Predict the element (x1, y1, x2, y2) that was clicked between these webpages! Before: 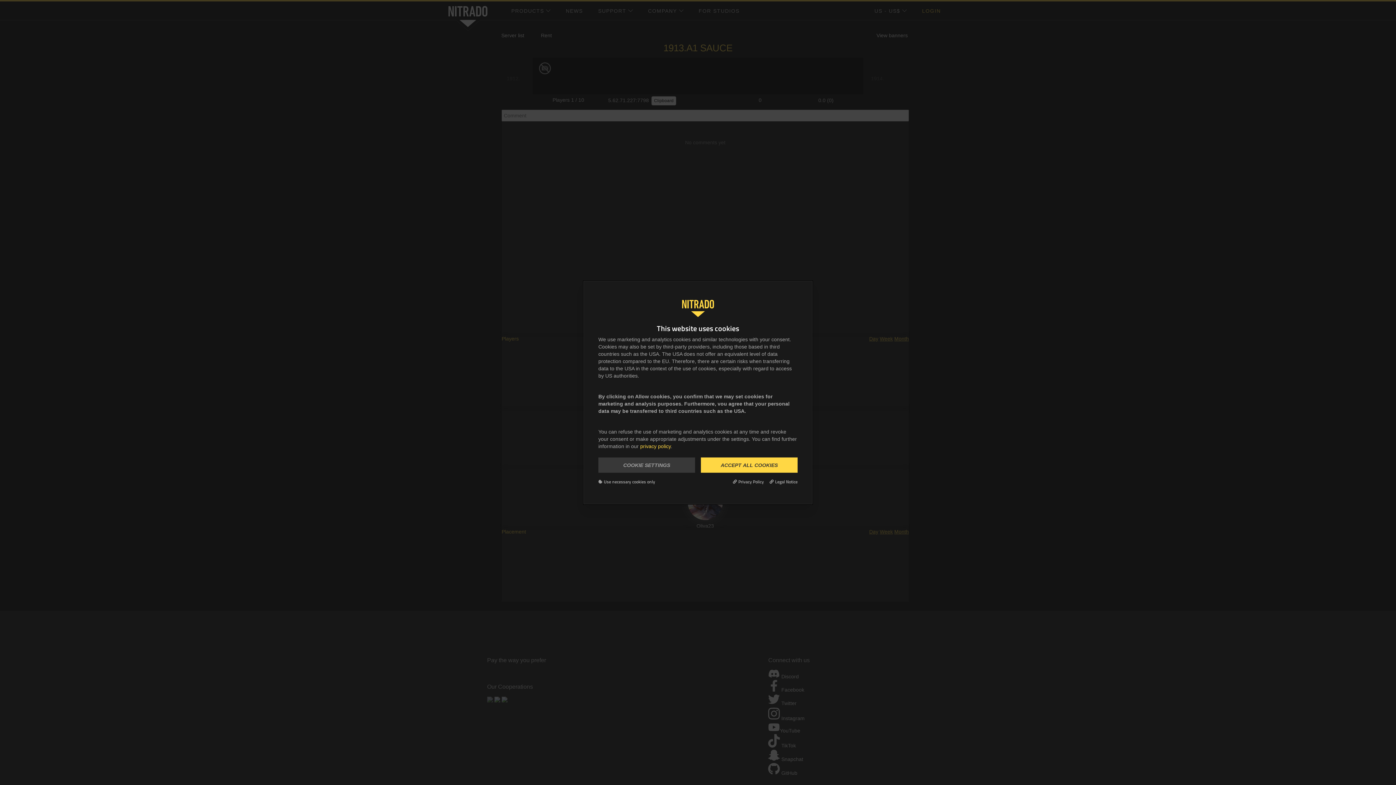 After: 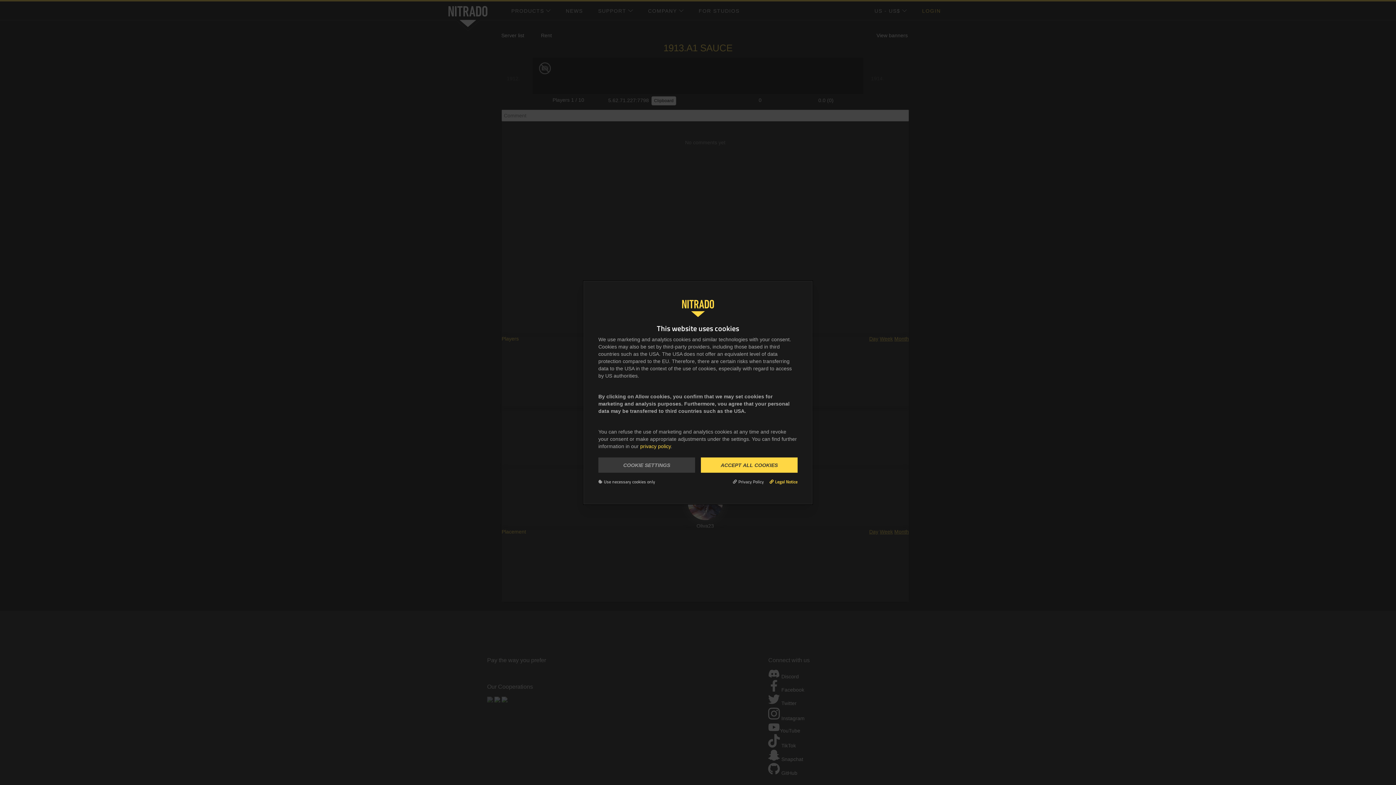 Action: bbox: (769, 478, 797, 484) label: Legal Notice